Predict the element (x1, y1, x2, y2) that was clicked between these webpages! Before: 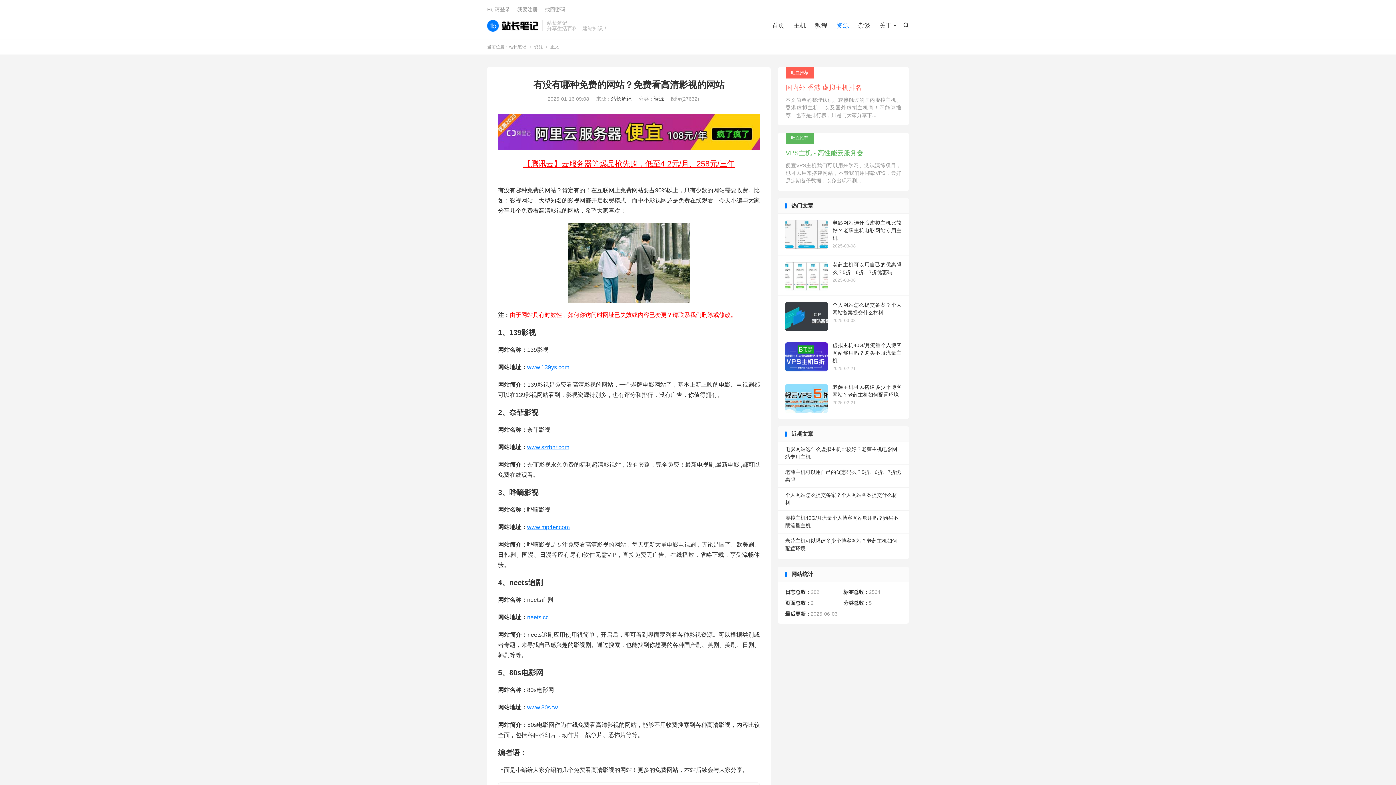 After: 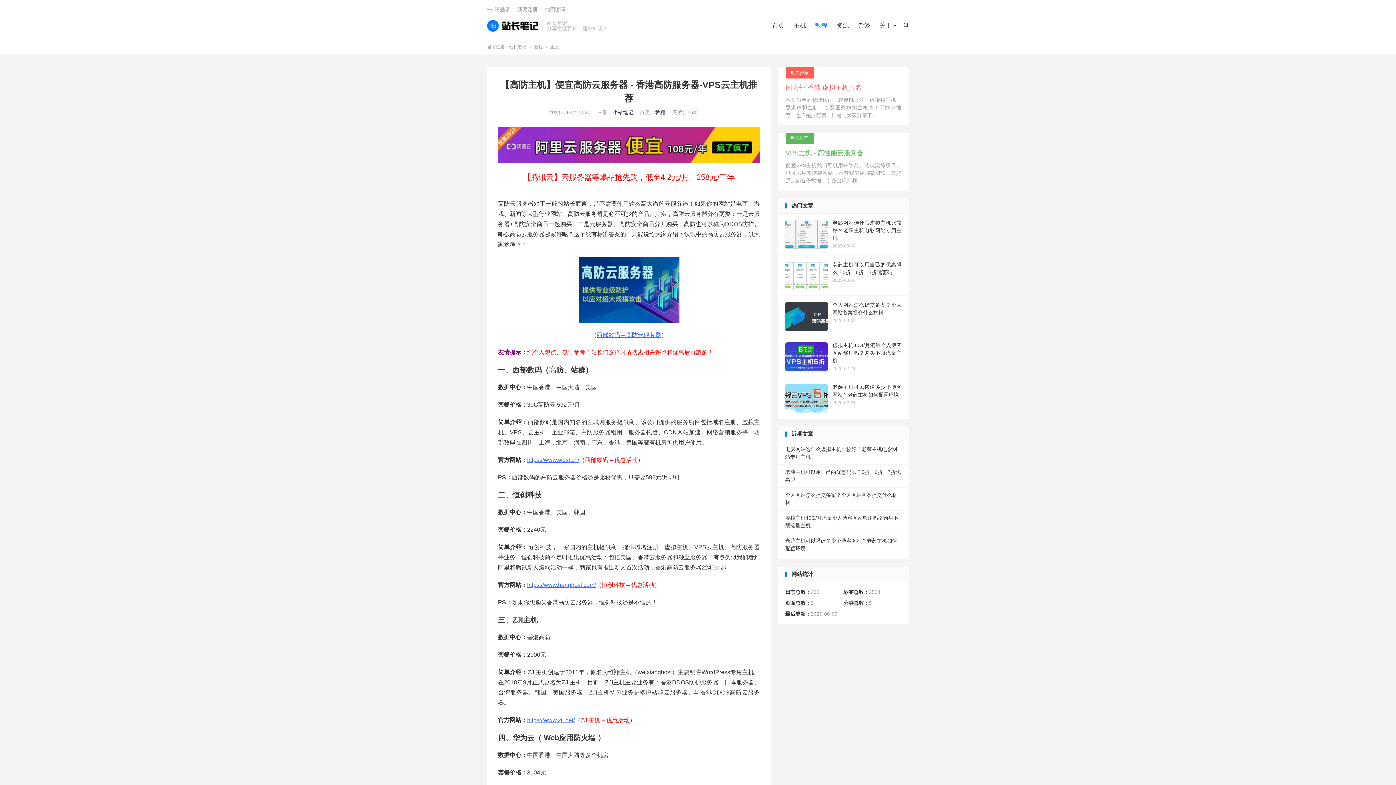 Action: label: 【腾讯云】云服务器等爆品抢先购，低至4.2元/月、258元/三年 bbox: (523, 161, 734, 167)